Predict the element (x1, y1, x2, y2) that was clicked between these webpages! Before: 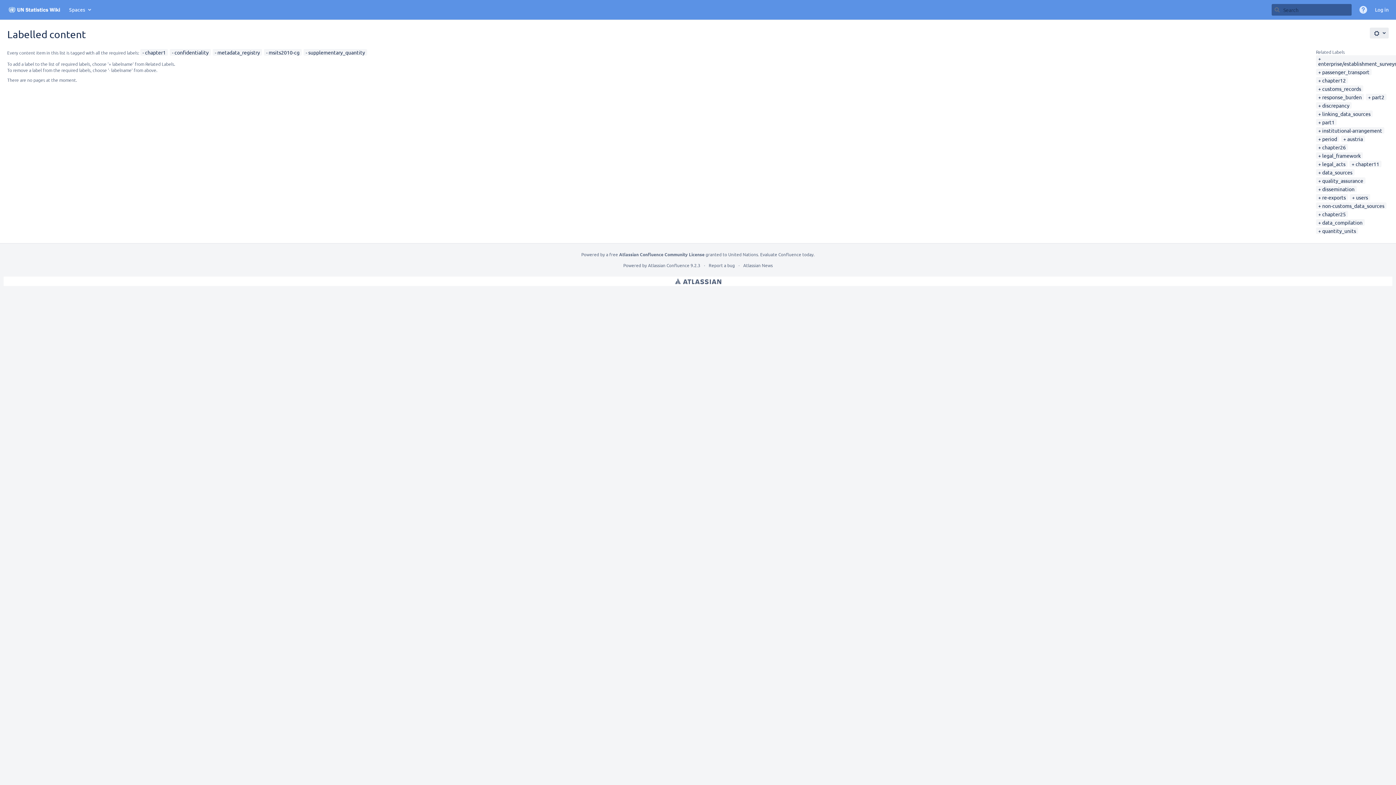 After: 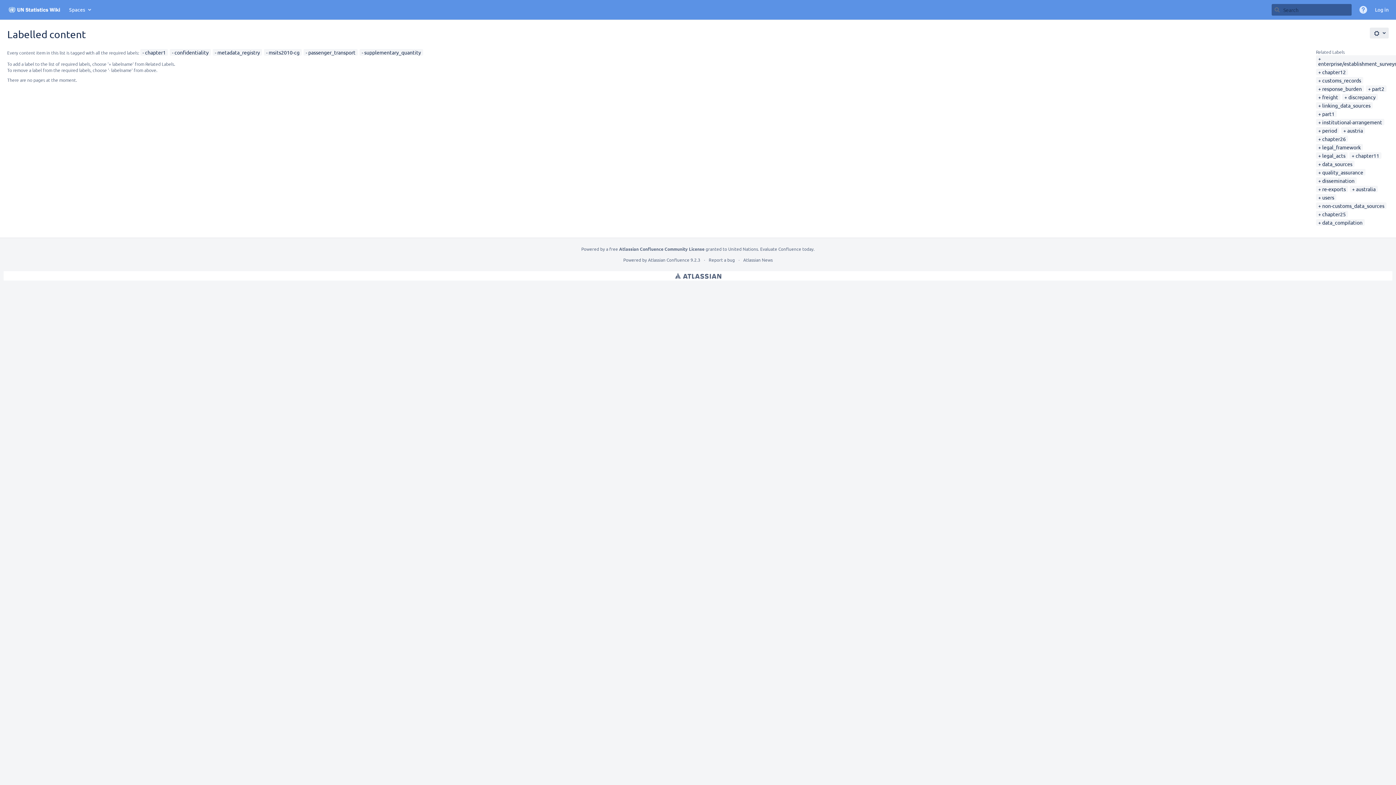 Action: bbox: (1318, 68, 1369, 75) label: passenger_transport